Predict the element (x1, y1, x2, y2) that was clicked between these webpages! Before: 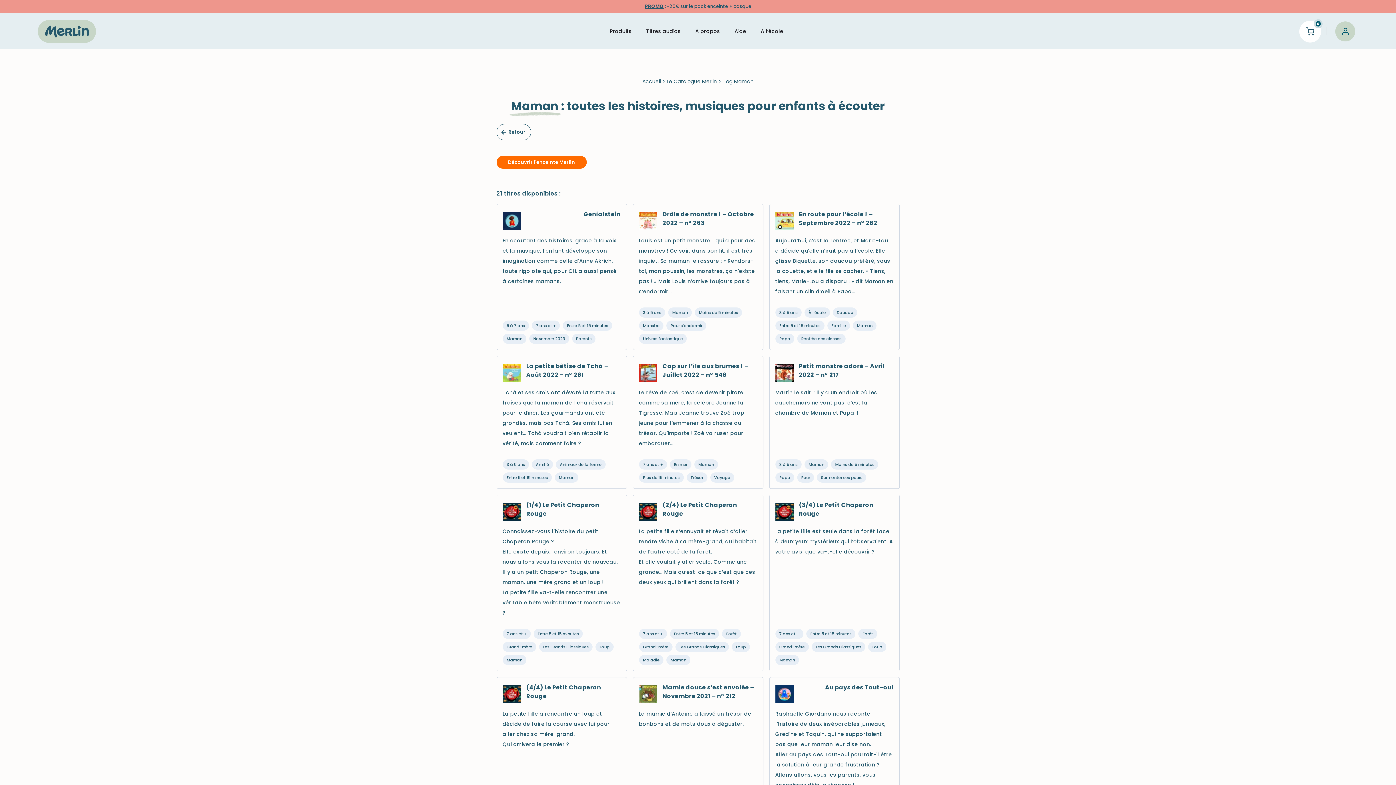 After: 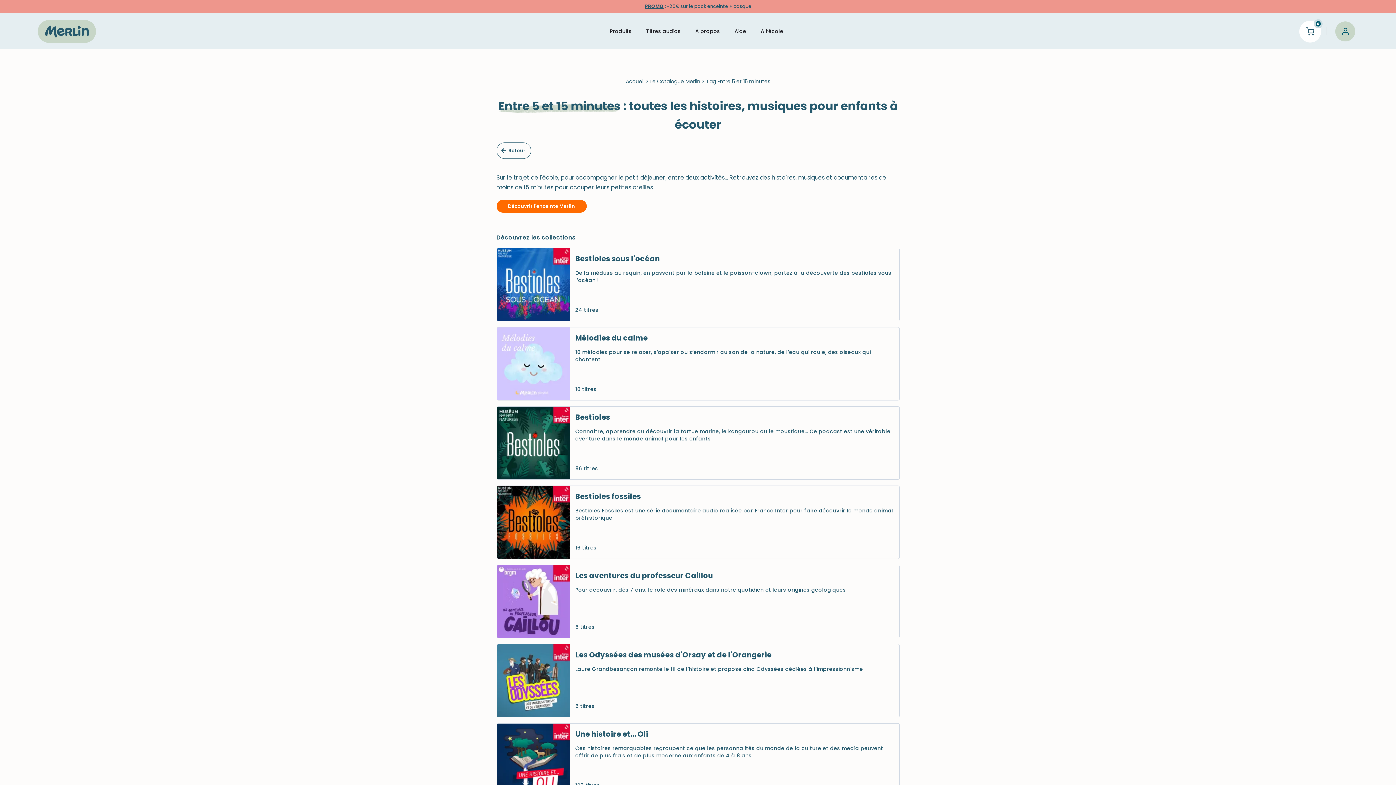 Action: bbox: (806, 629, 855, 639)